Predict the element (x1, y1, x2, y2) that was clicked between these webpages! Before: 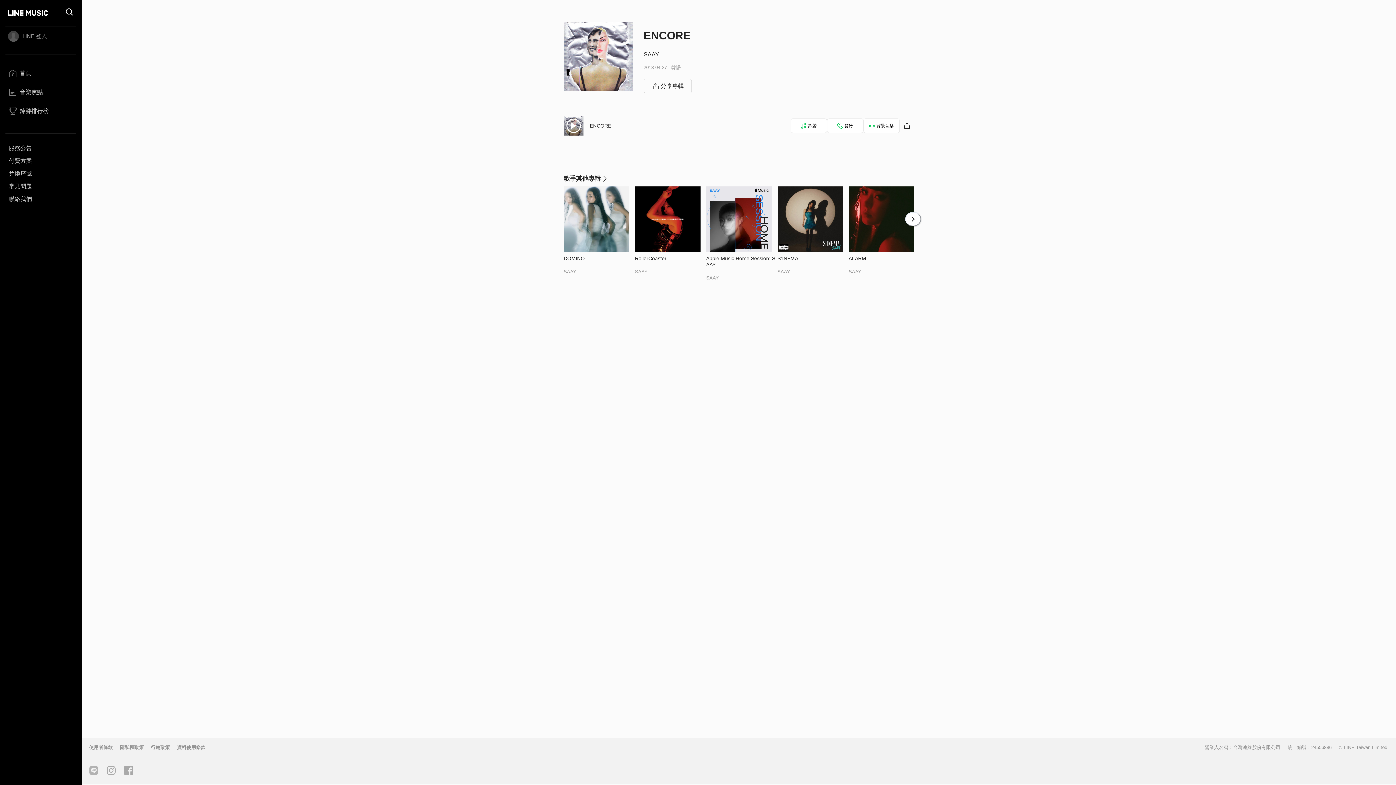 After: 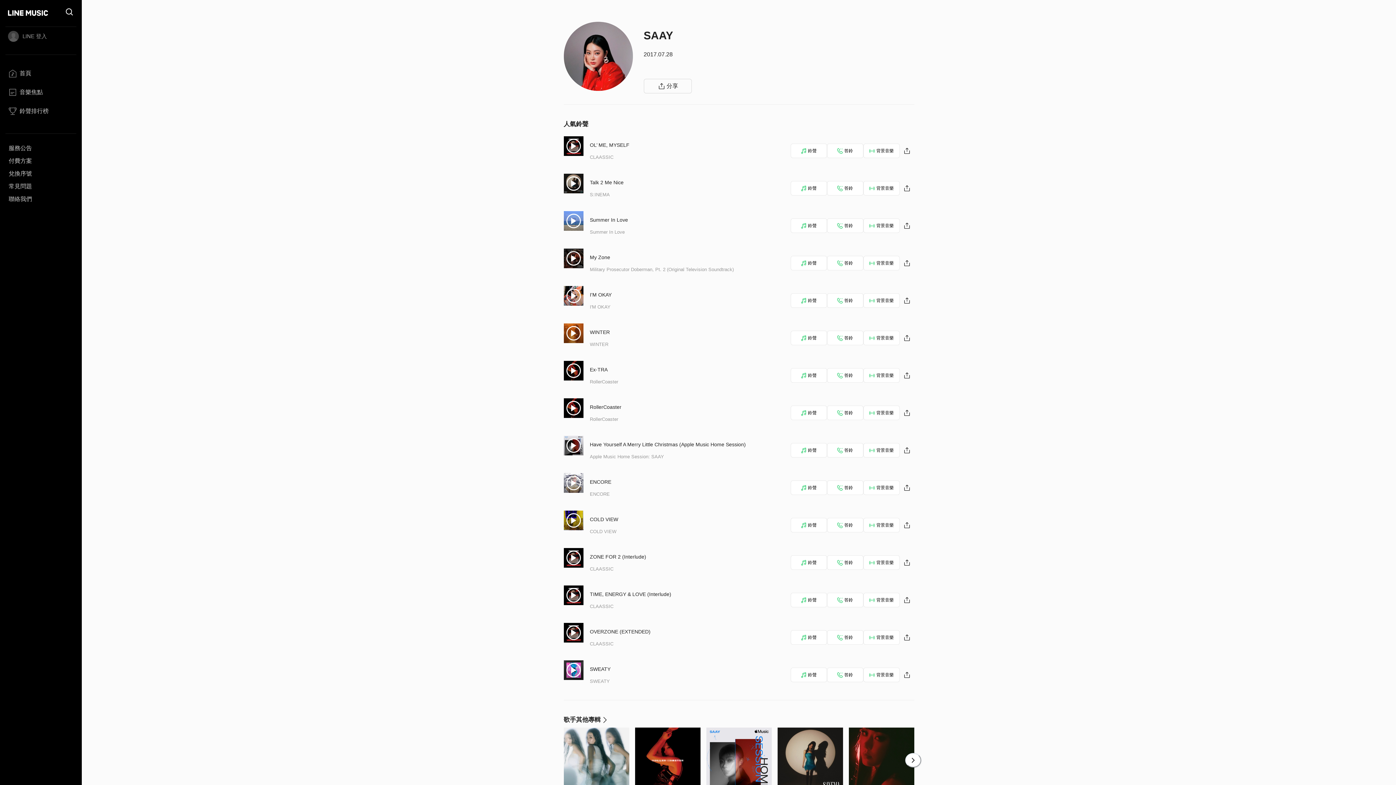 Action: label: SAAY bbox: (635, 269, 647, 274)